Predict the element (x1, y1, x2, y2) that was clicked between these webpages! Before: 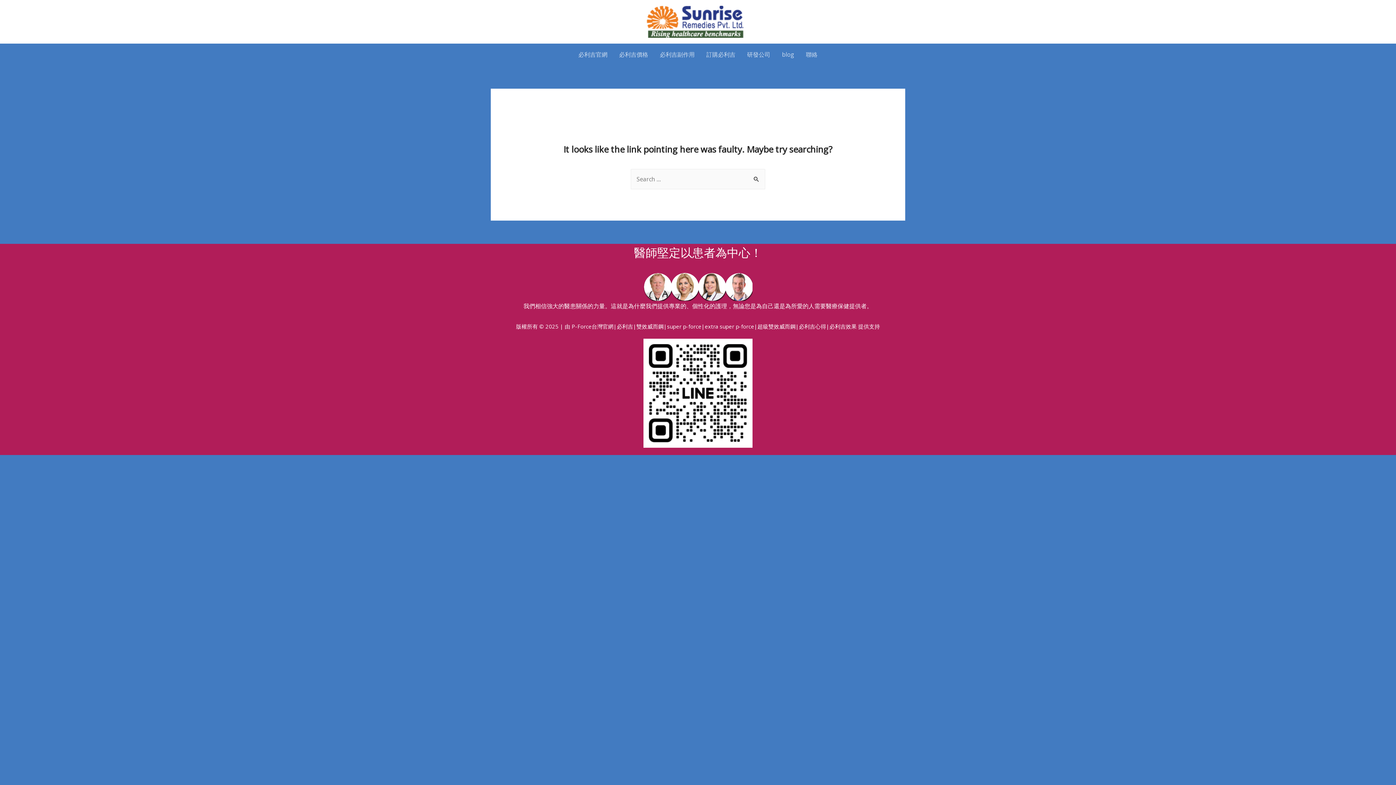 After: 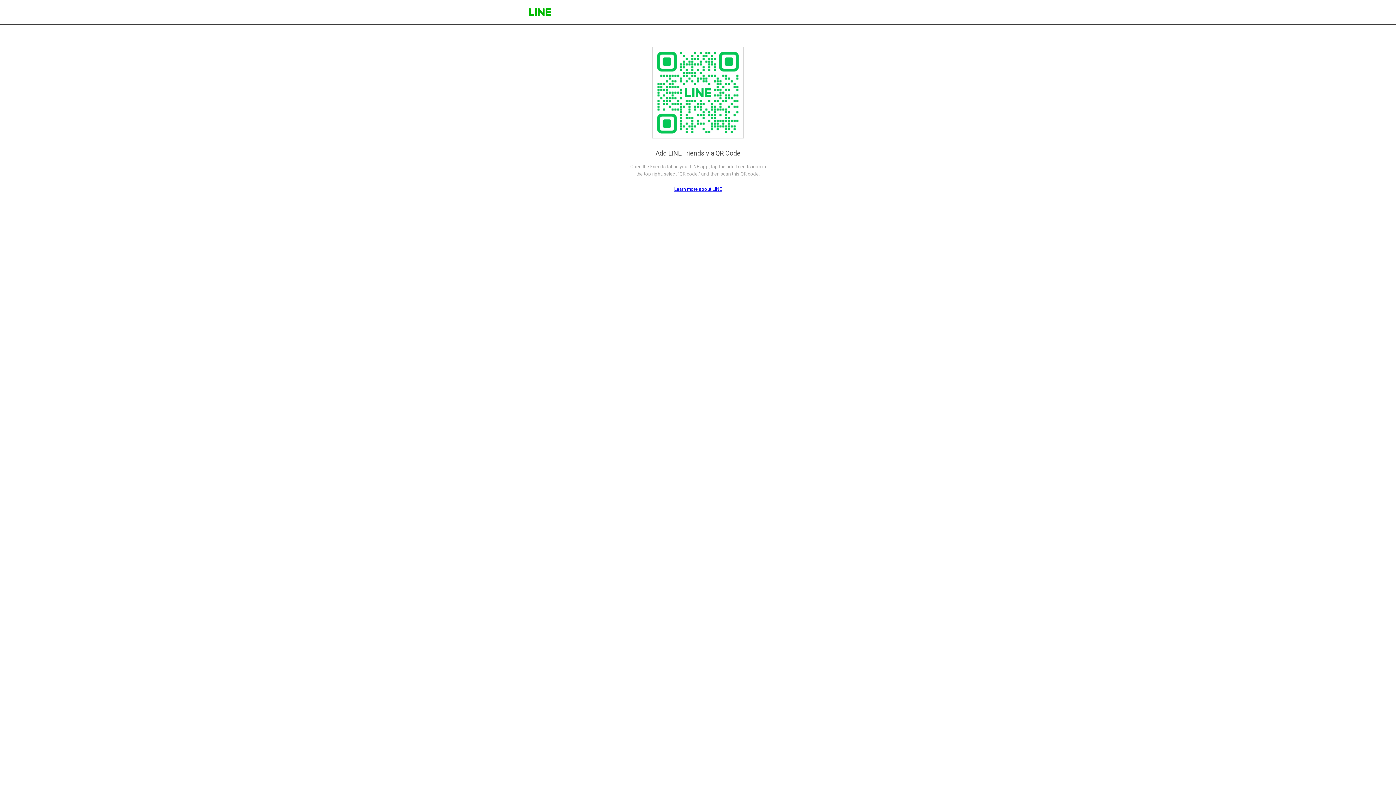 Action: bbox: (643, 388, 752, 396)